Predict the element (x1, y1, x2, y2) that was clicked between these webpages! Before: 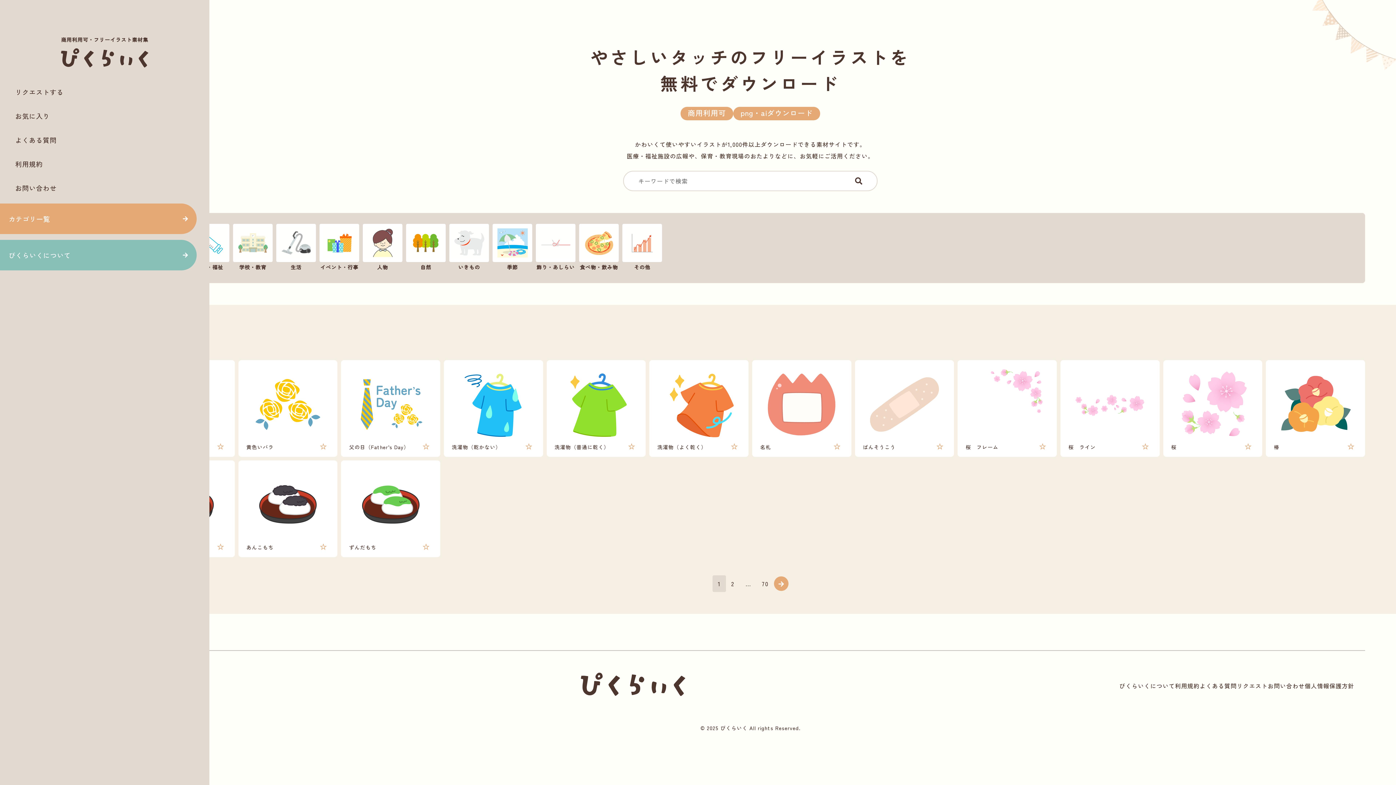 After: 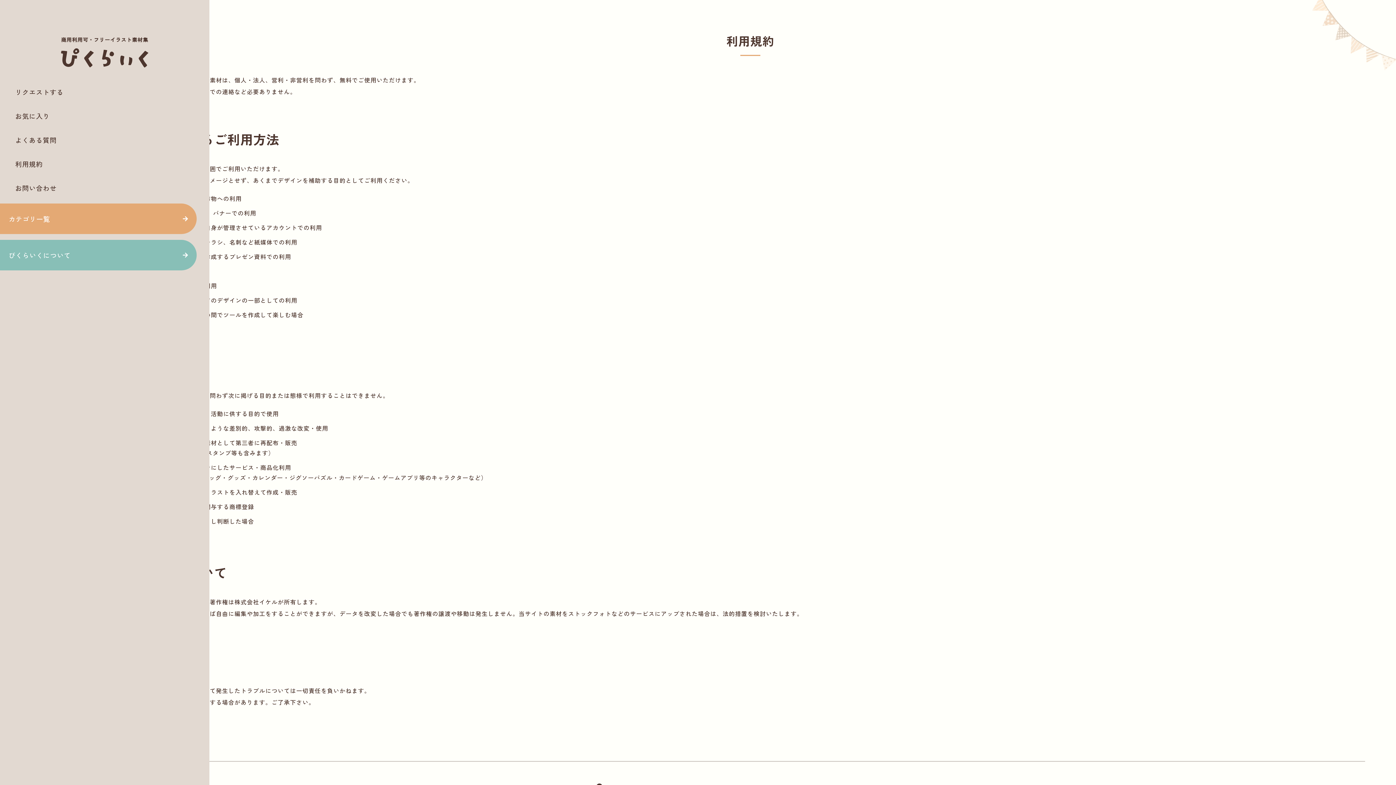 Action: label: 利用規約 bbox: (1175, 681, 1200, 690)